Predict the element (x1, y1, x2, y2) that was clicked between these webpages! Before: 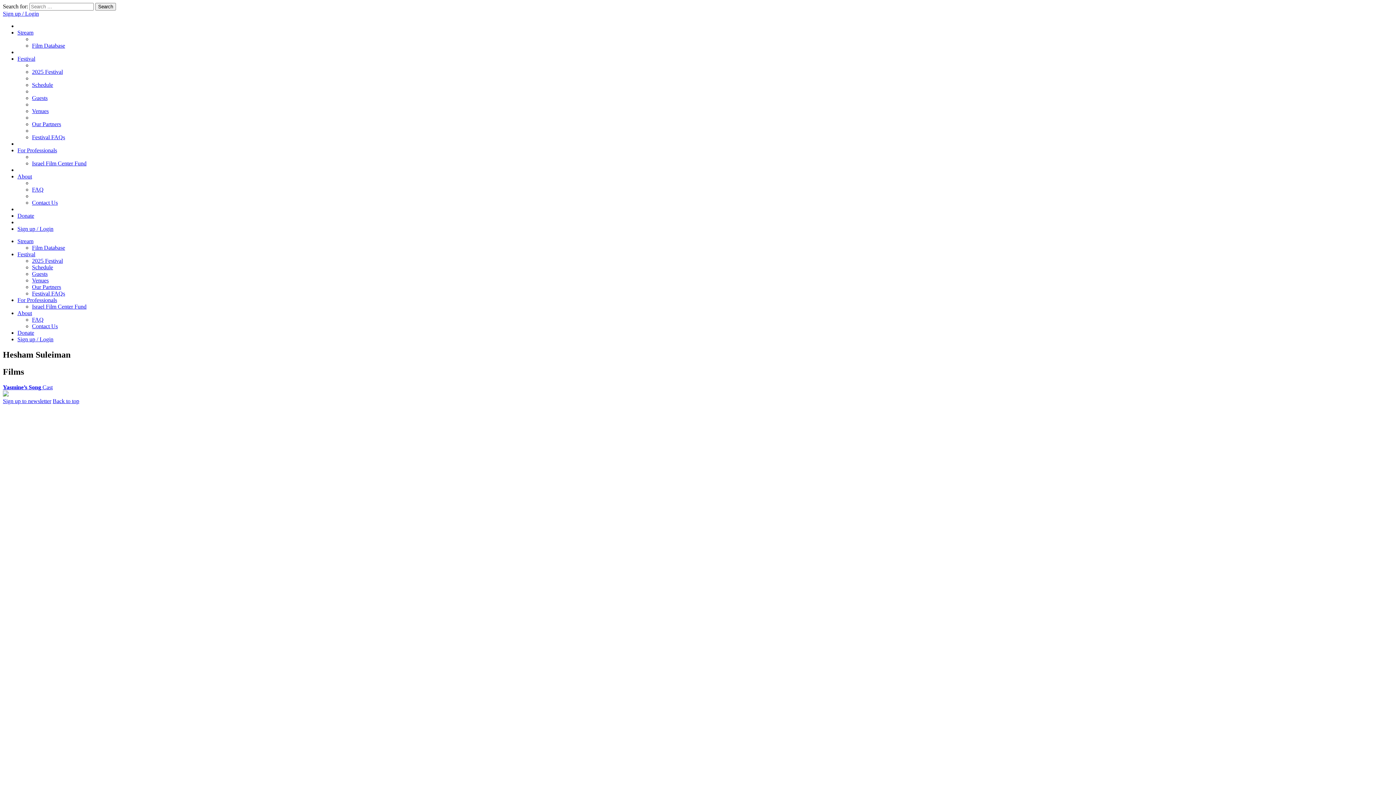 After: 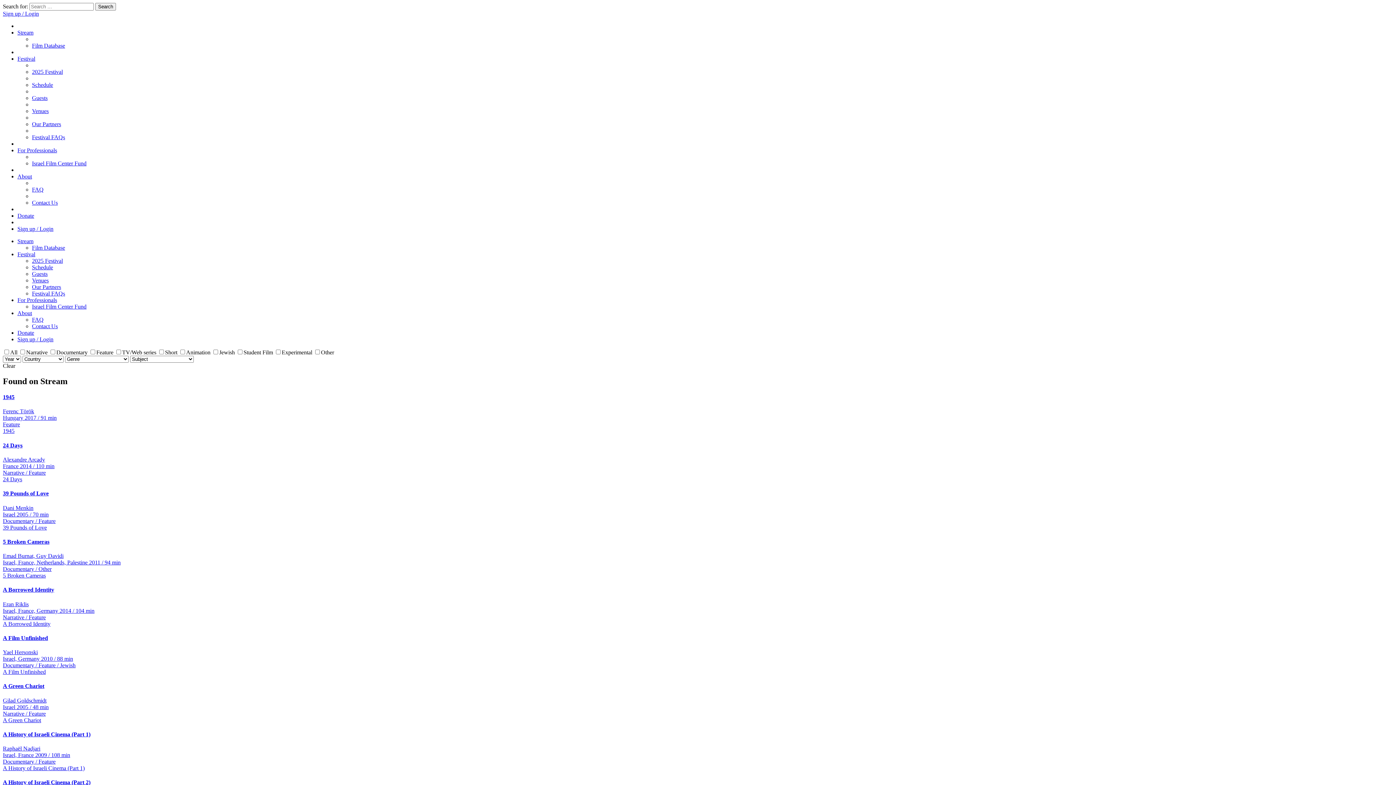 Action: bbox: (17, 238, 33, 244) label: Stream